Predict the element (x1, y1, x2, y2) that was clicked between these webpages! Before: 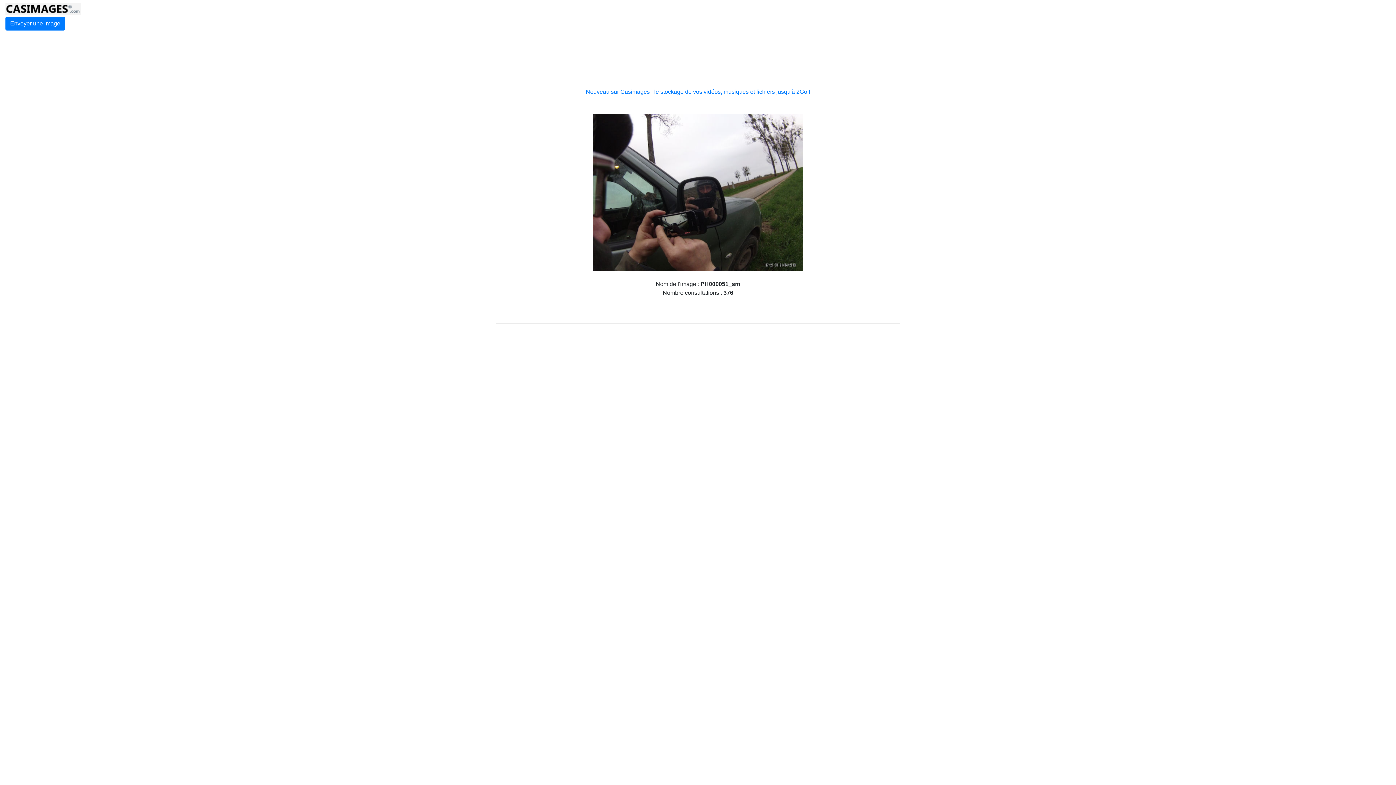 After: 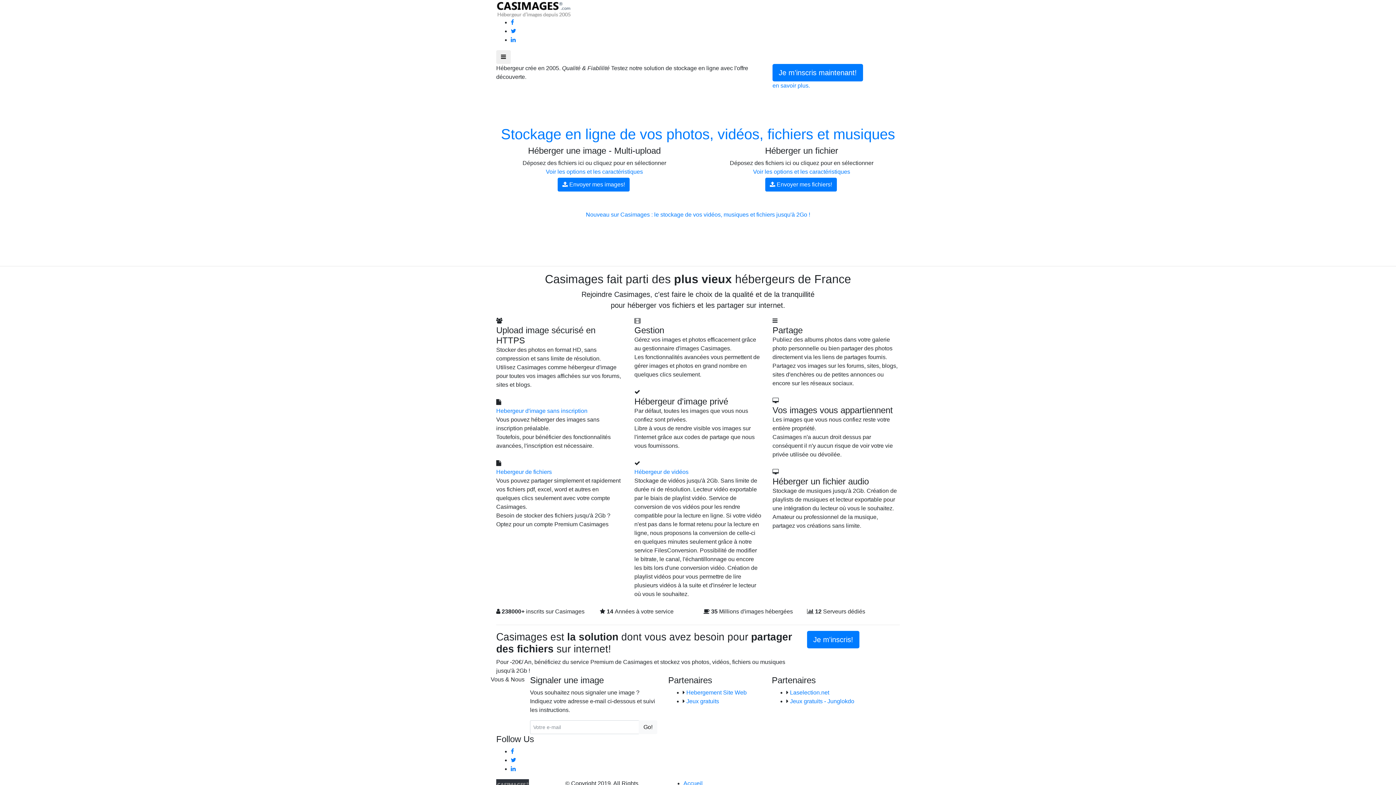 Action: bbox: (5, 5, 81, 11)